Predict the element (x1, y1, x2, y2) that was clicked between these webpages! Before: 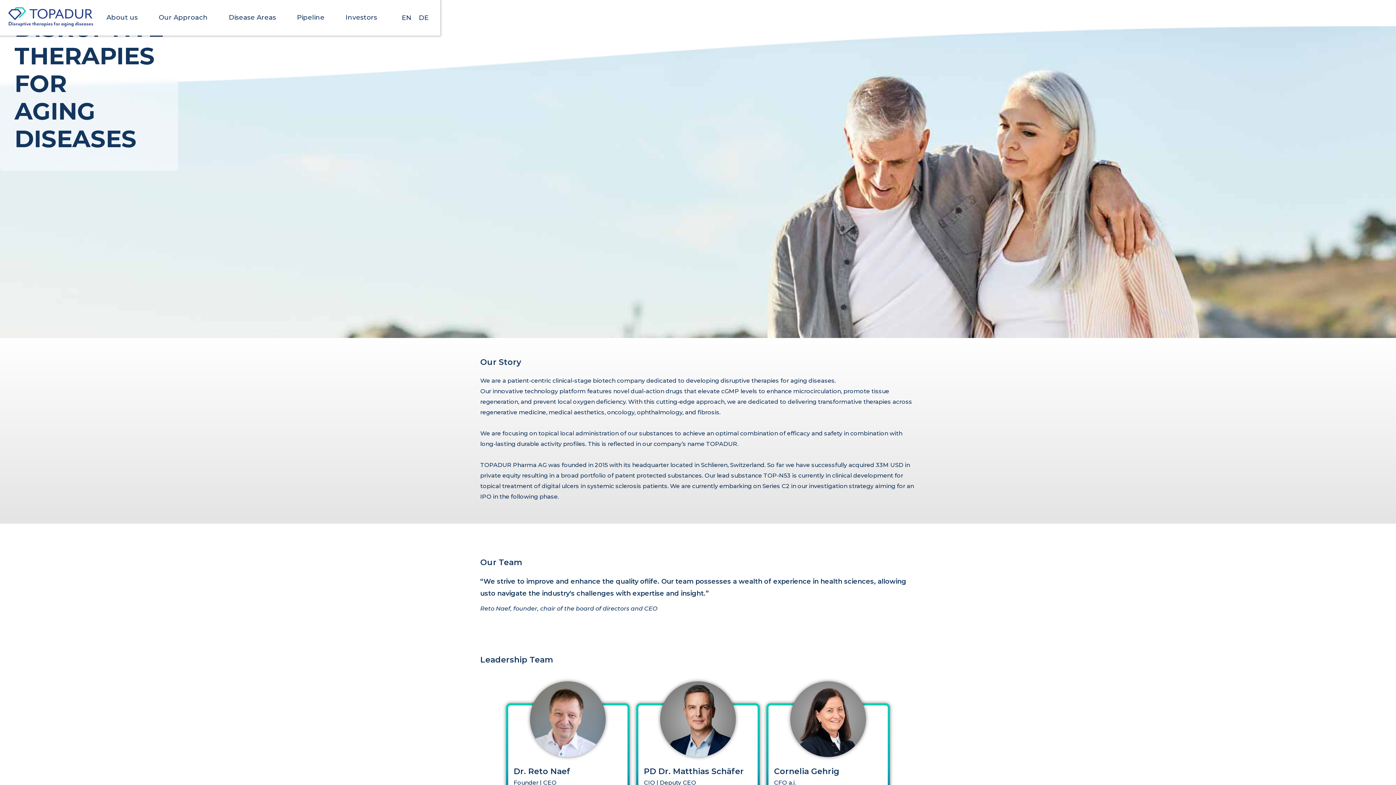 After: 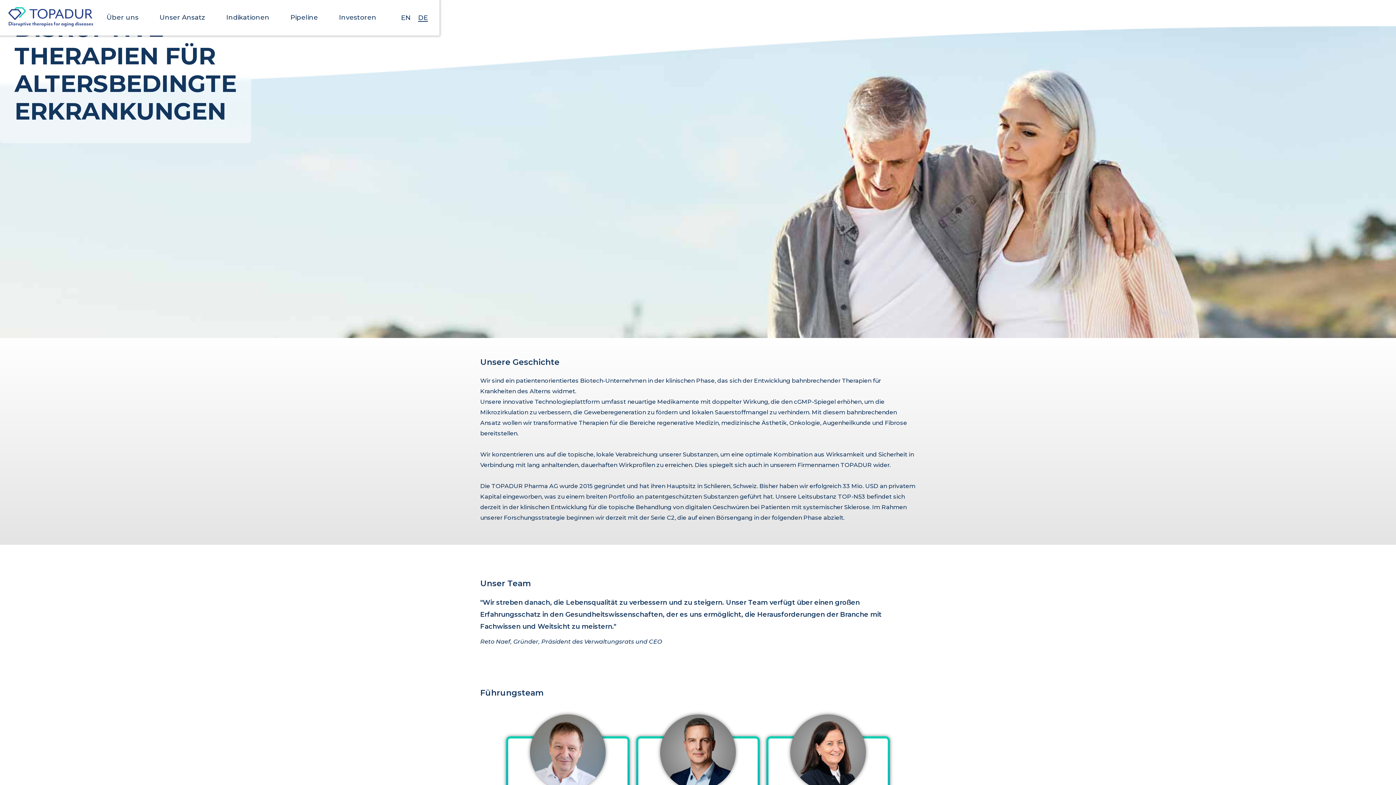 Action: label: DE bbox: (415, 10, 432, 24)